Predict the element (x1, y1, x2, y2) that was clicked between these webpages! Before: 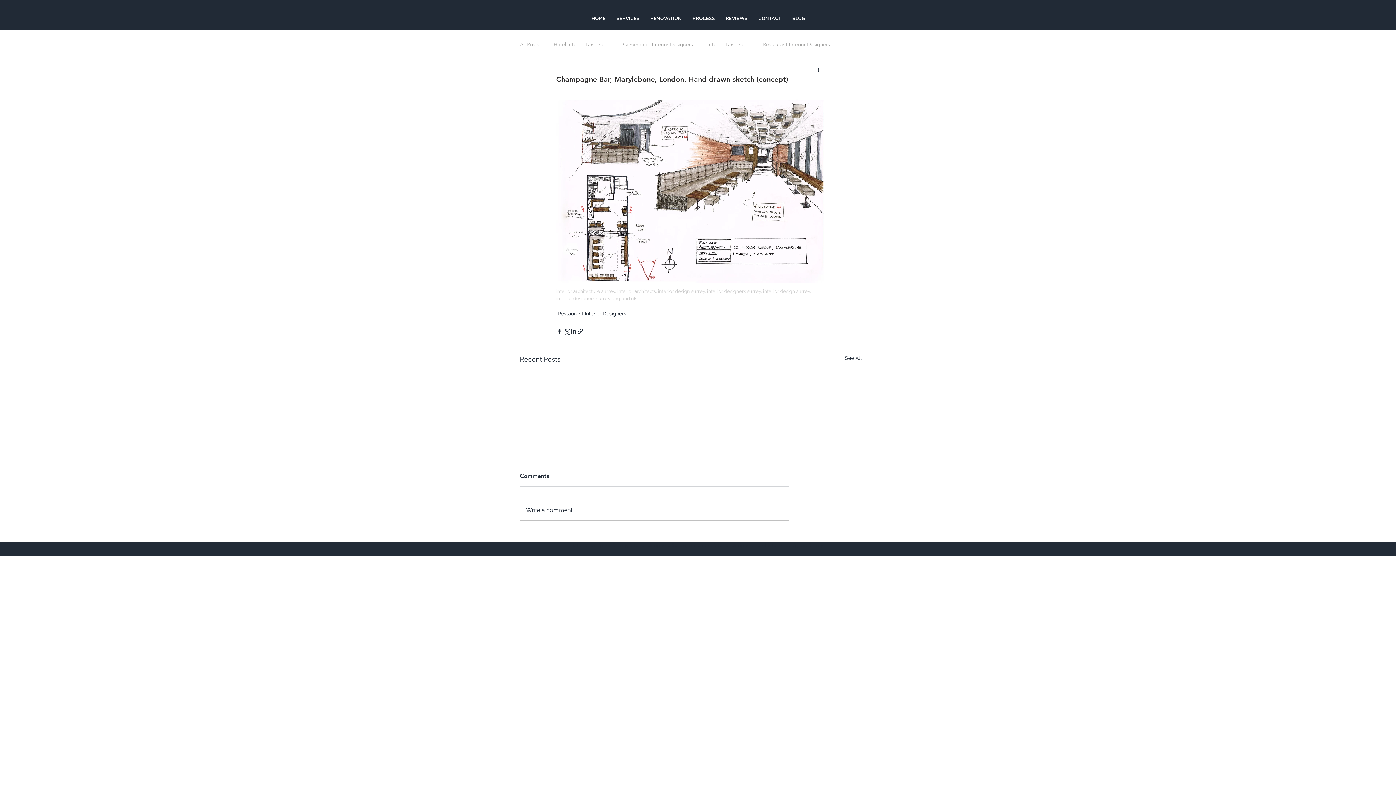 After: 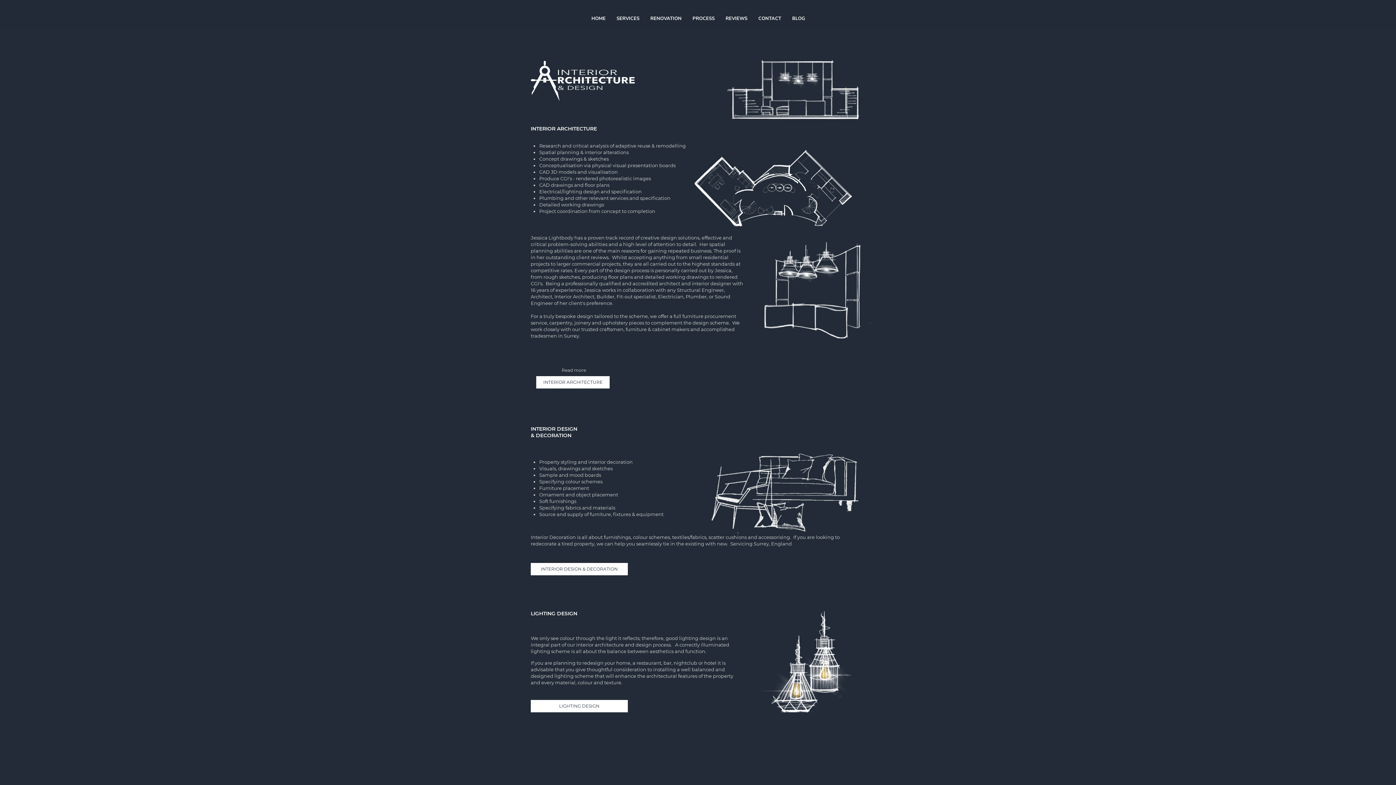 Action: bbox: (611, 13, 645, 24) label: SERVICES